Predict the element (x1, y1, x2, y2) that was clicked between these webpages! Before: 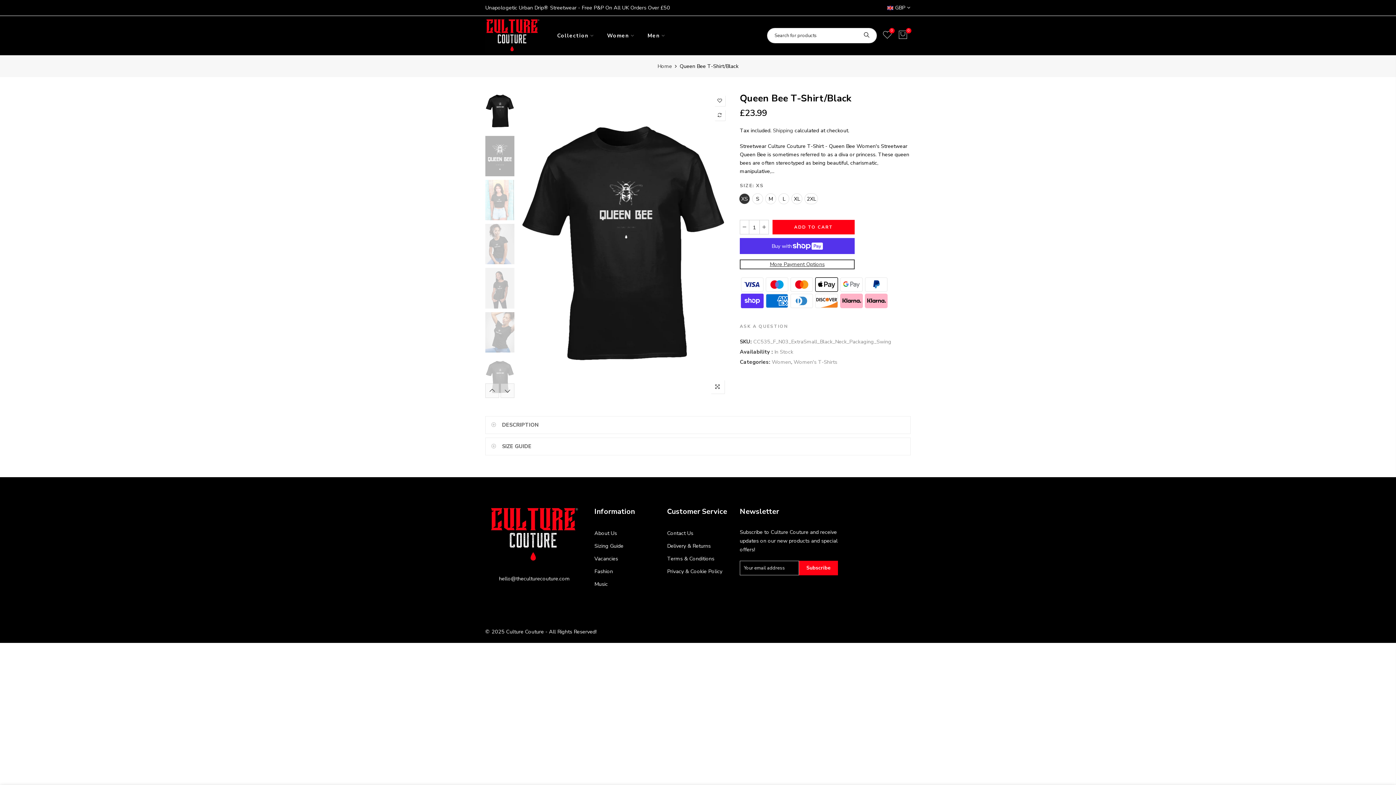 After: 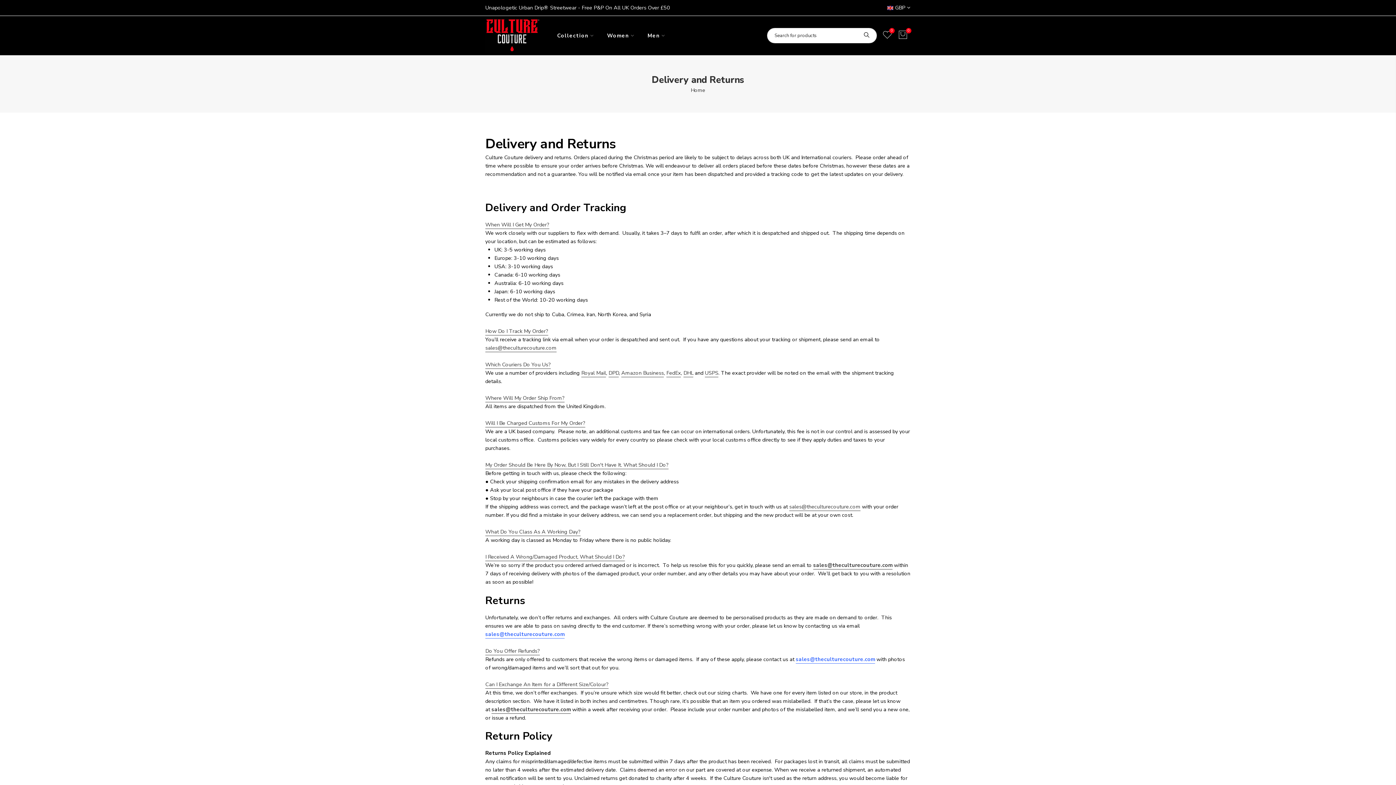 Action: bbox: (667, 542, 710, 549) label: Delivery & Returns